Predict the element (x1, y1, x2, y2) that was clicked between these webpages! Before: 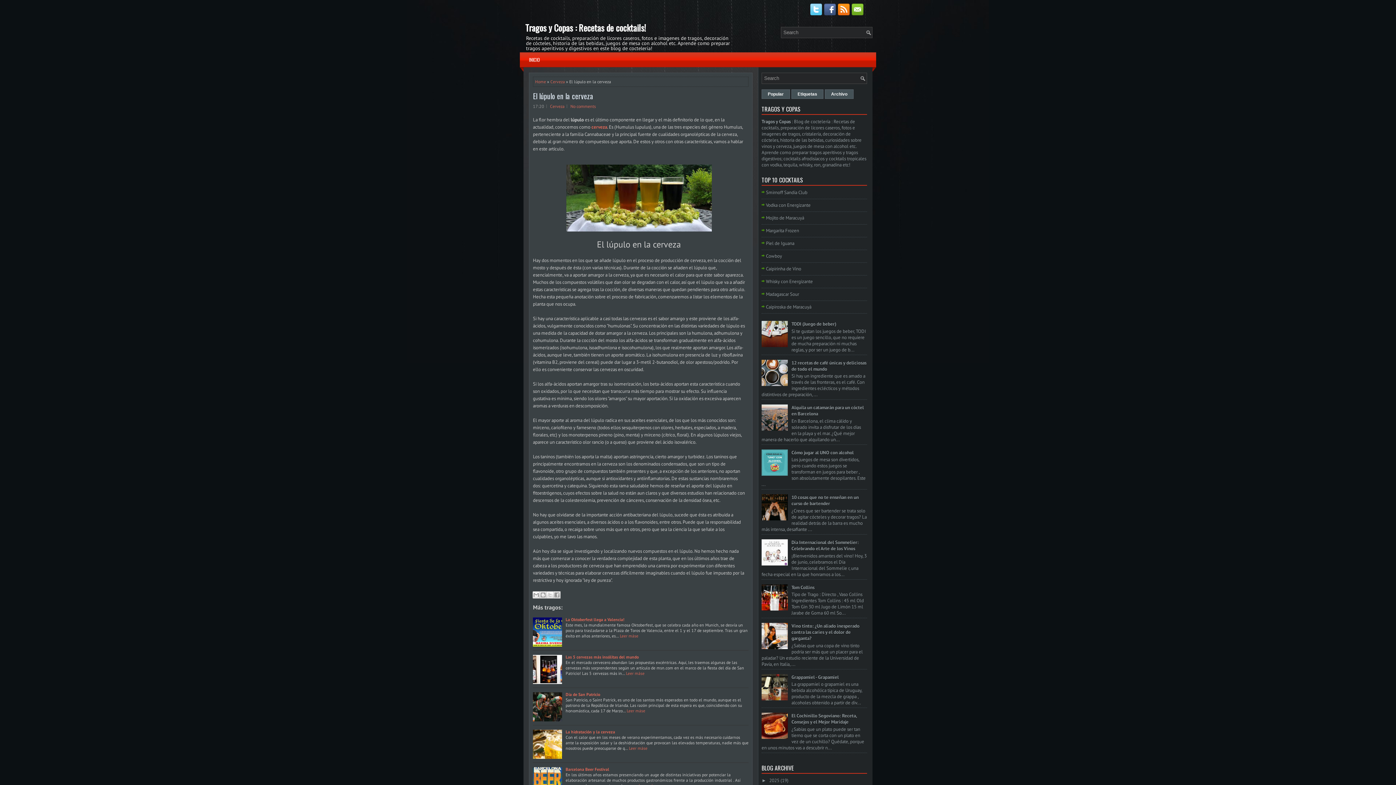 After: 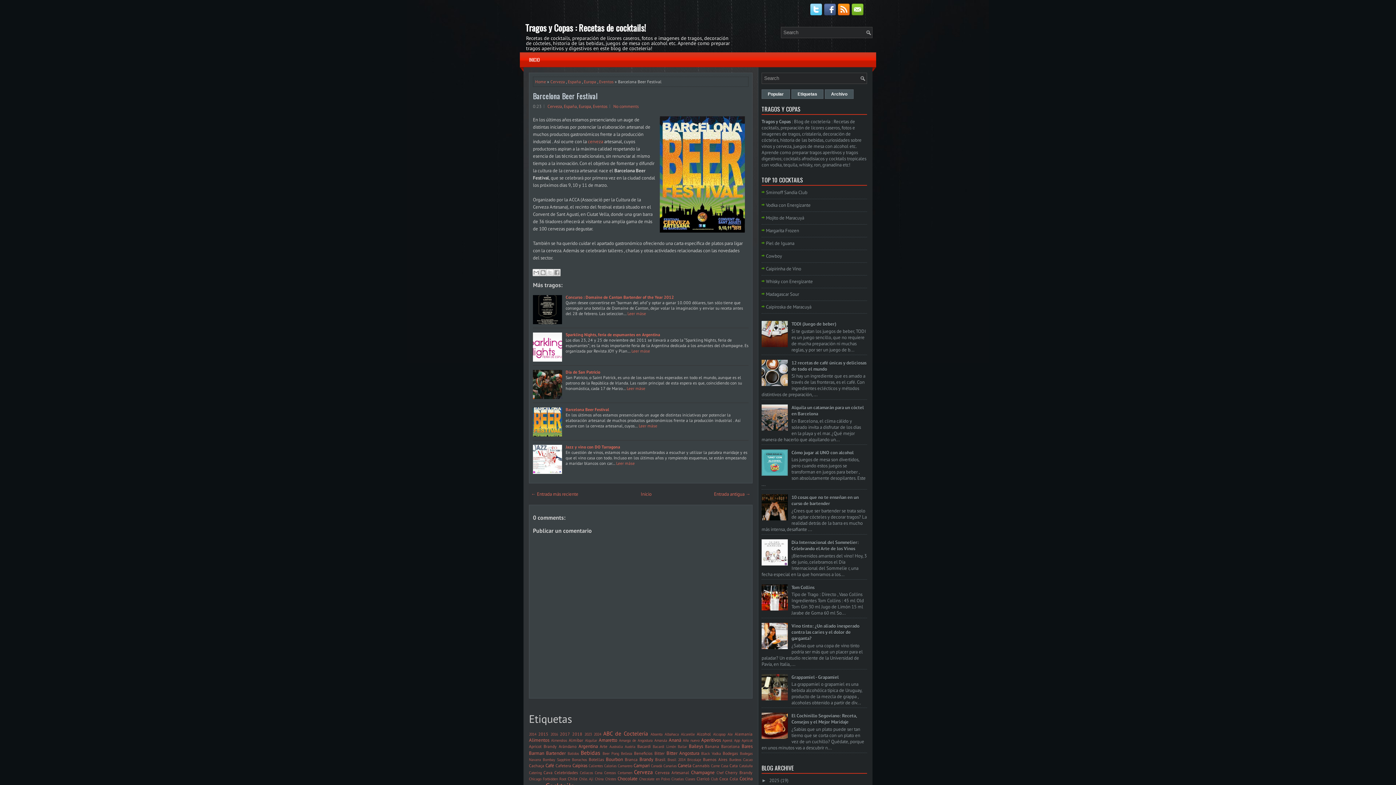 Action: bbox: (565, 766, 609, 772) label: Barcelona Beer Festival